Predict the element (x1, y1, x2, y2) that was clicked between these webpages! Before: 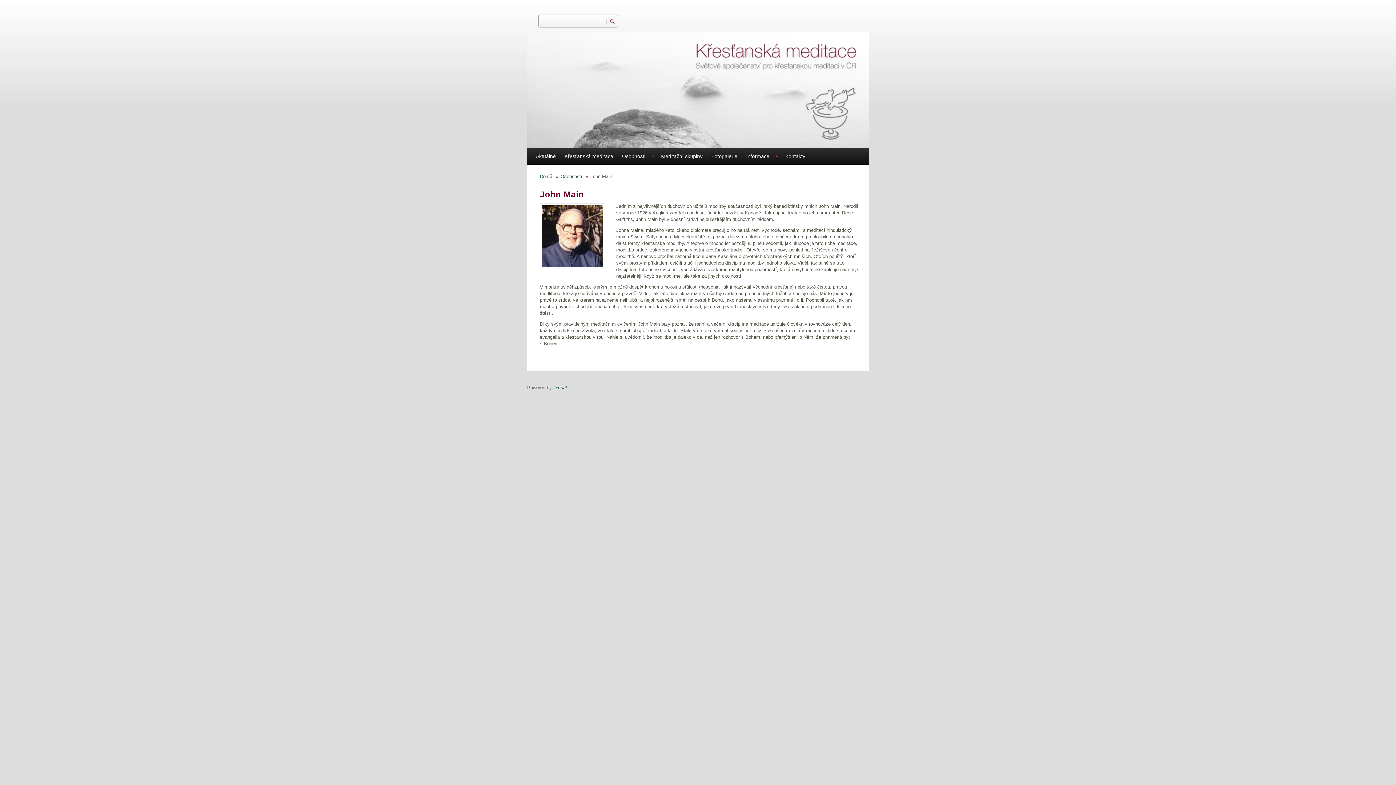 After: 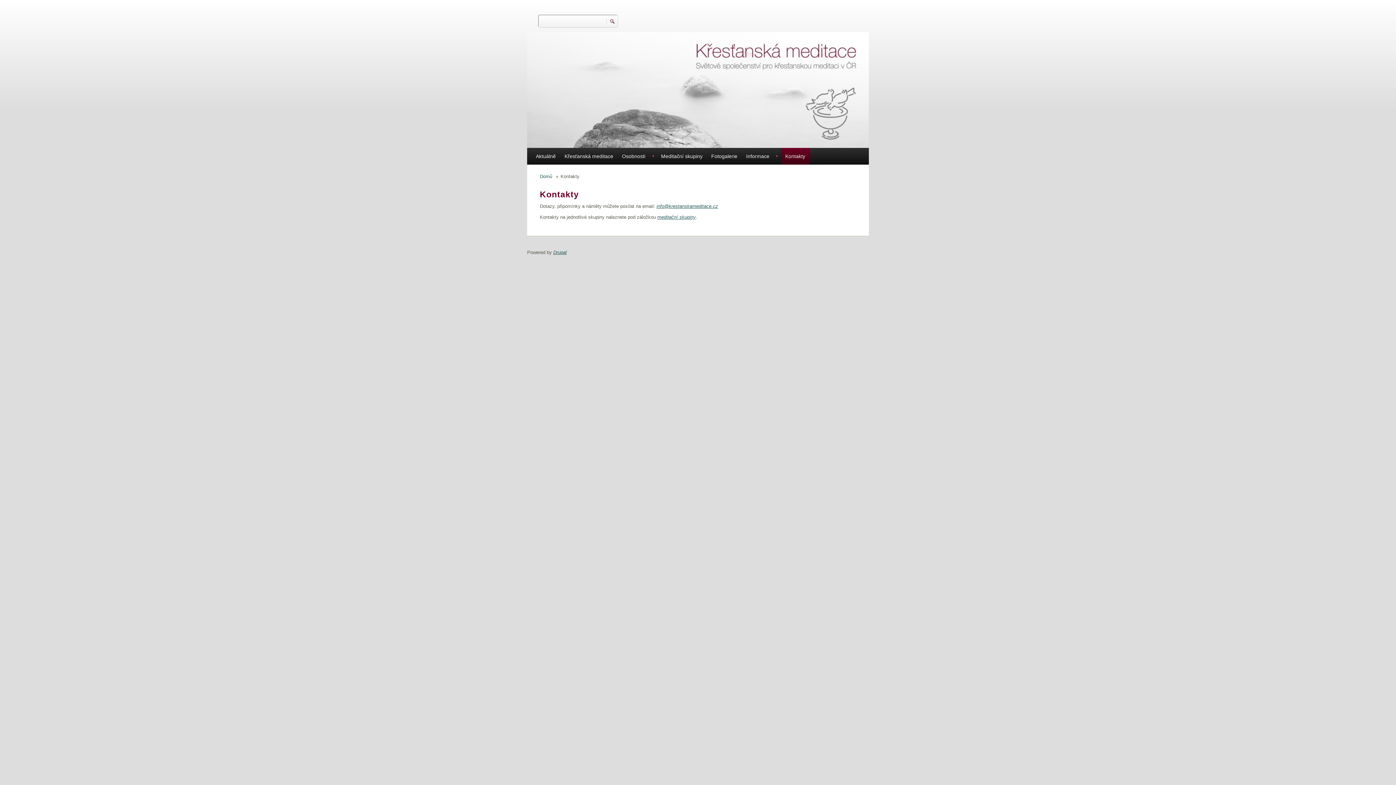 Action: bbox: (781, 148, 809, 164) label: Kontakty